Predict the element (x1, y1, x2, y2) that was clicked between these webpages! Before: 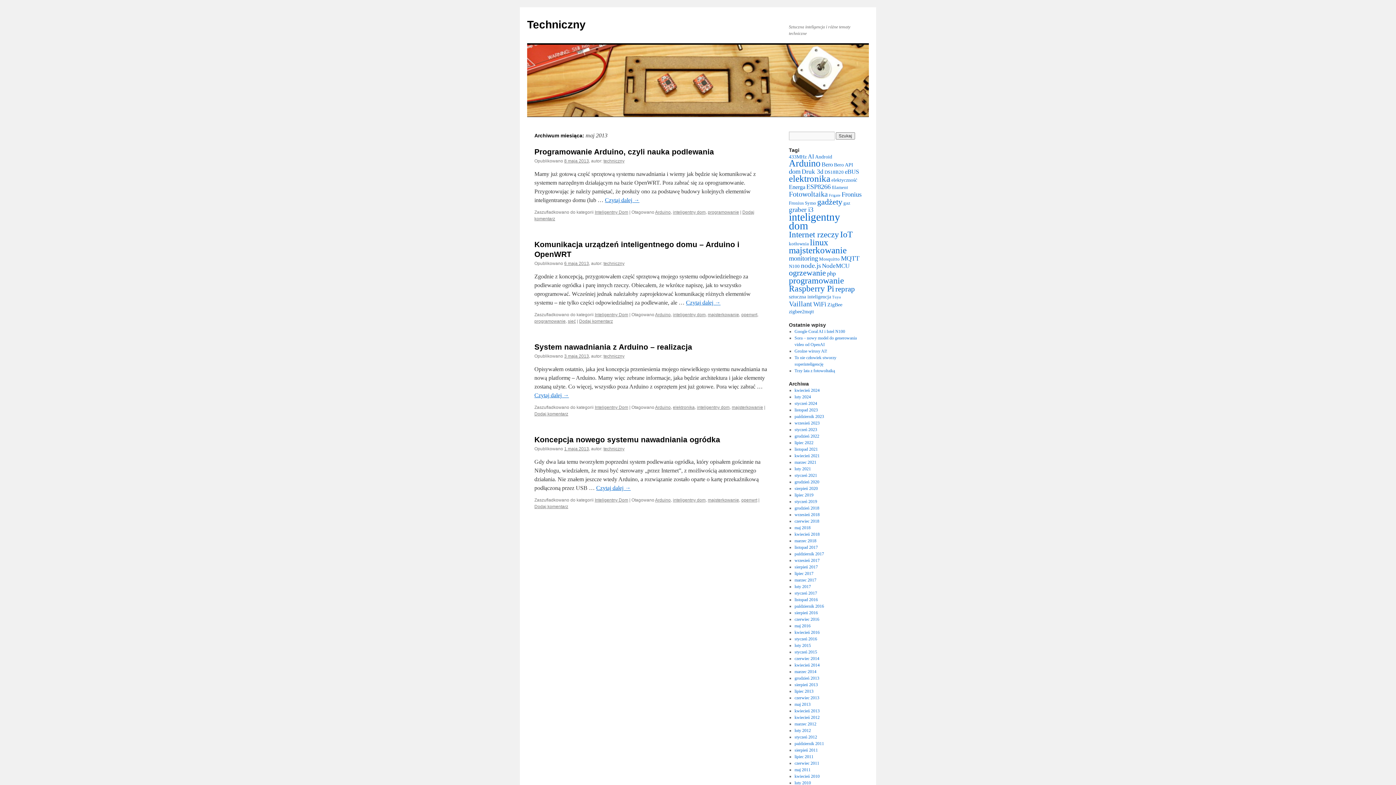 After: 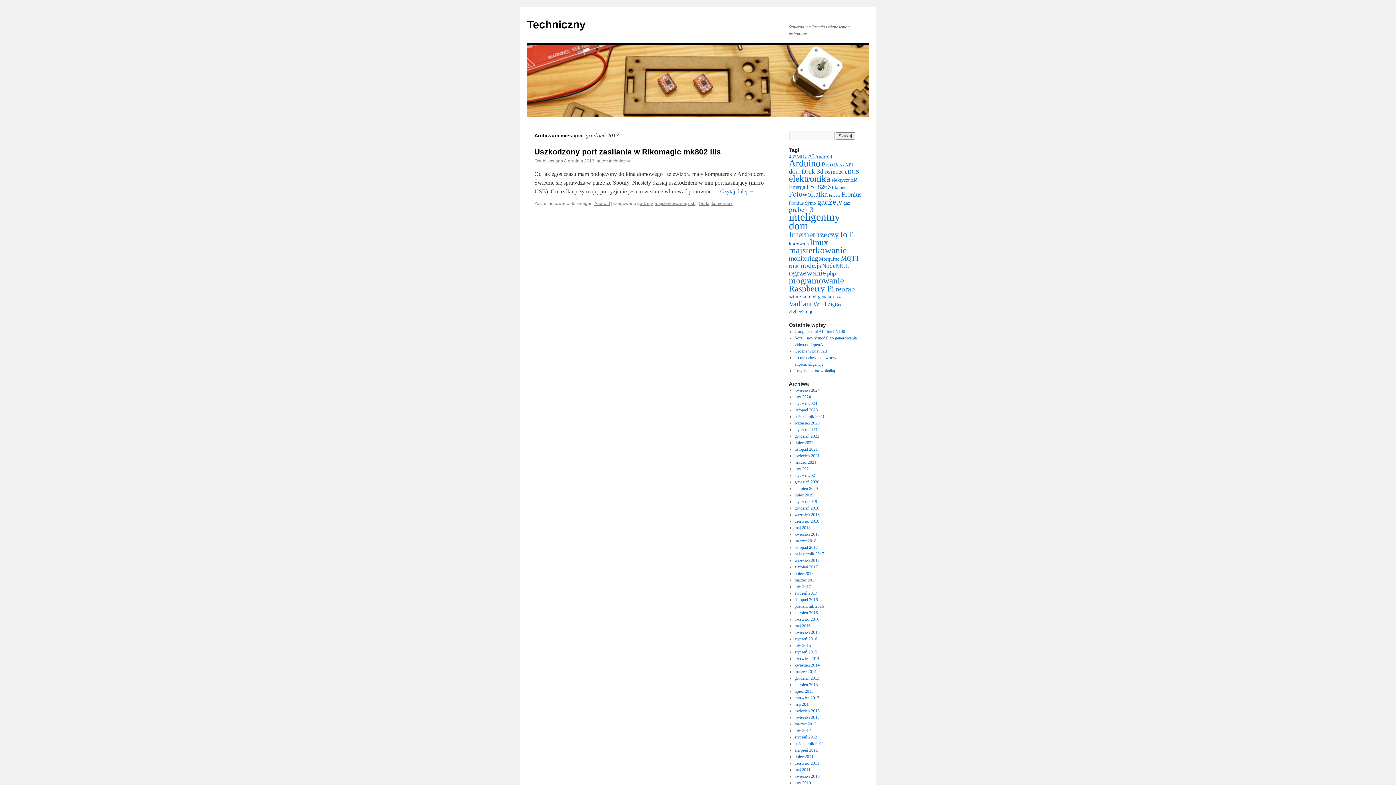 Action: label: grudzień 2013 bbox: (794, 676, 819, 681)